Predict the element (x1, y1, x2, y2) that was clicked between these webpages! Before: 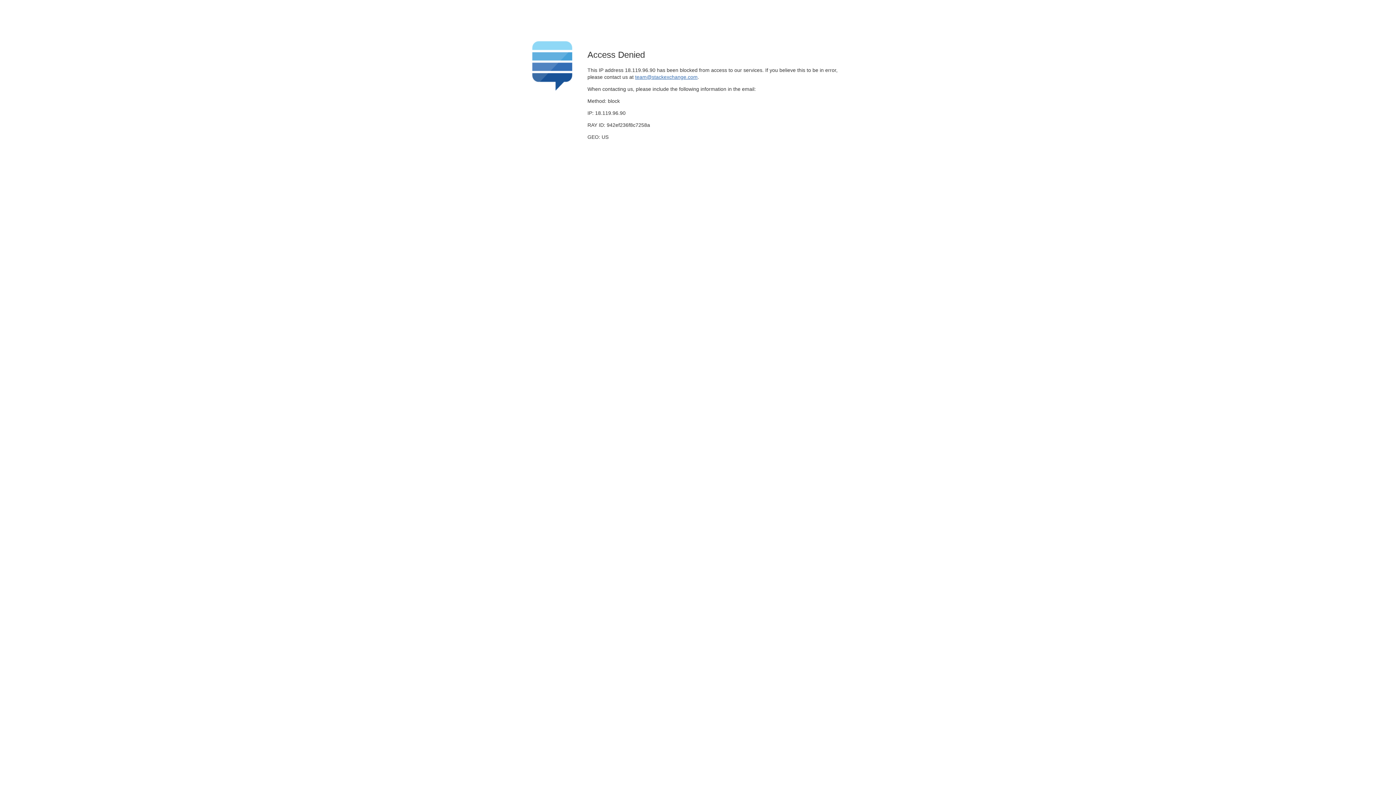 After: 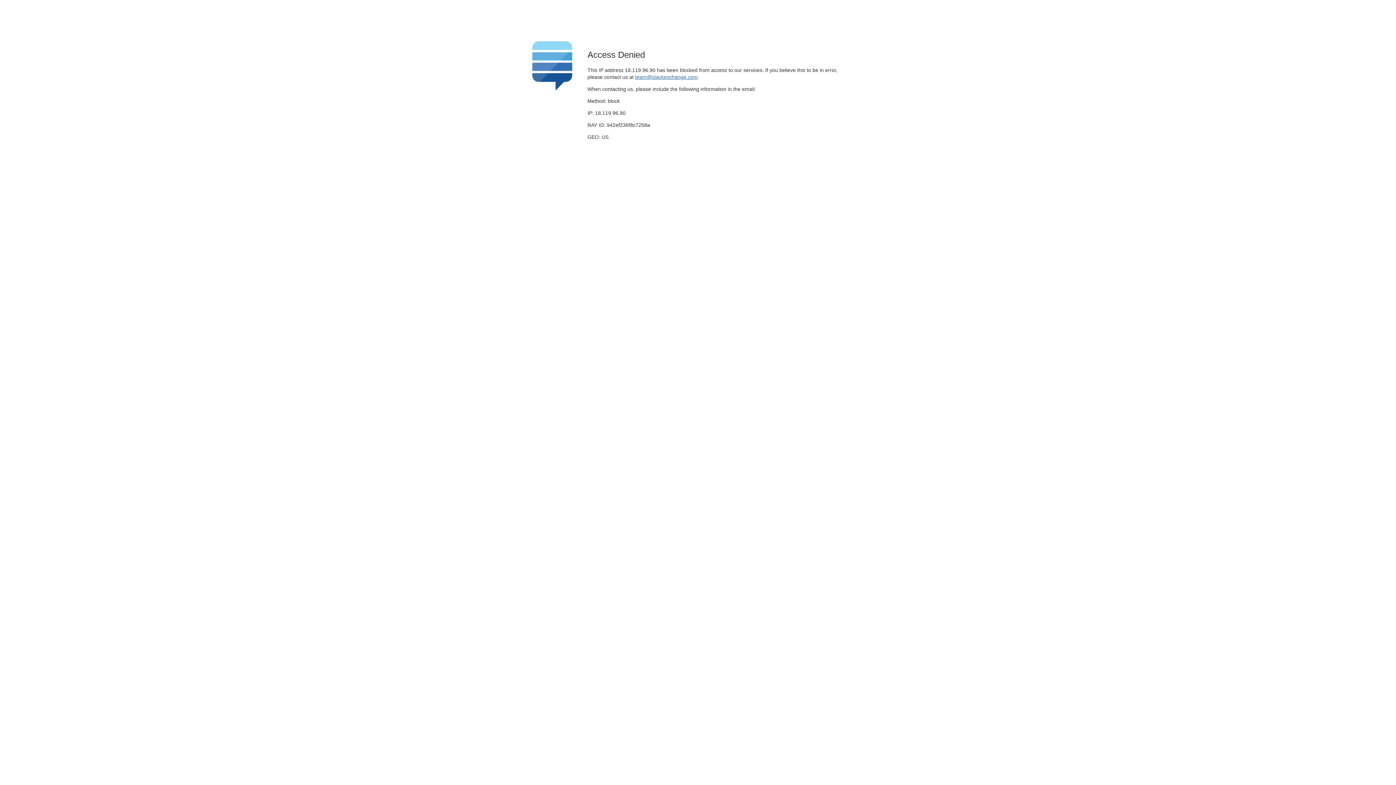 Action: label: team@stackexchange.com bbox: (635, 74, 697, 79)